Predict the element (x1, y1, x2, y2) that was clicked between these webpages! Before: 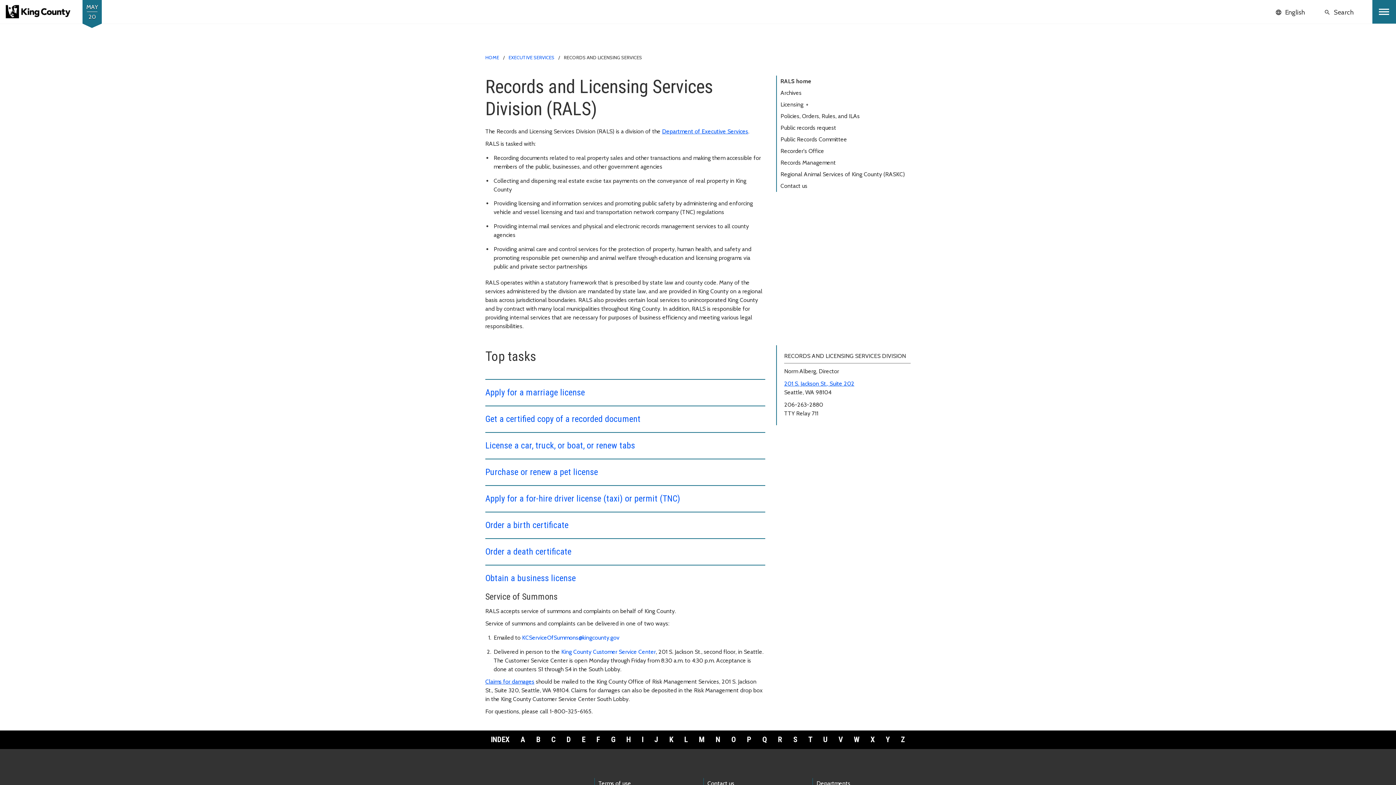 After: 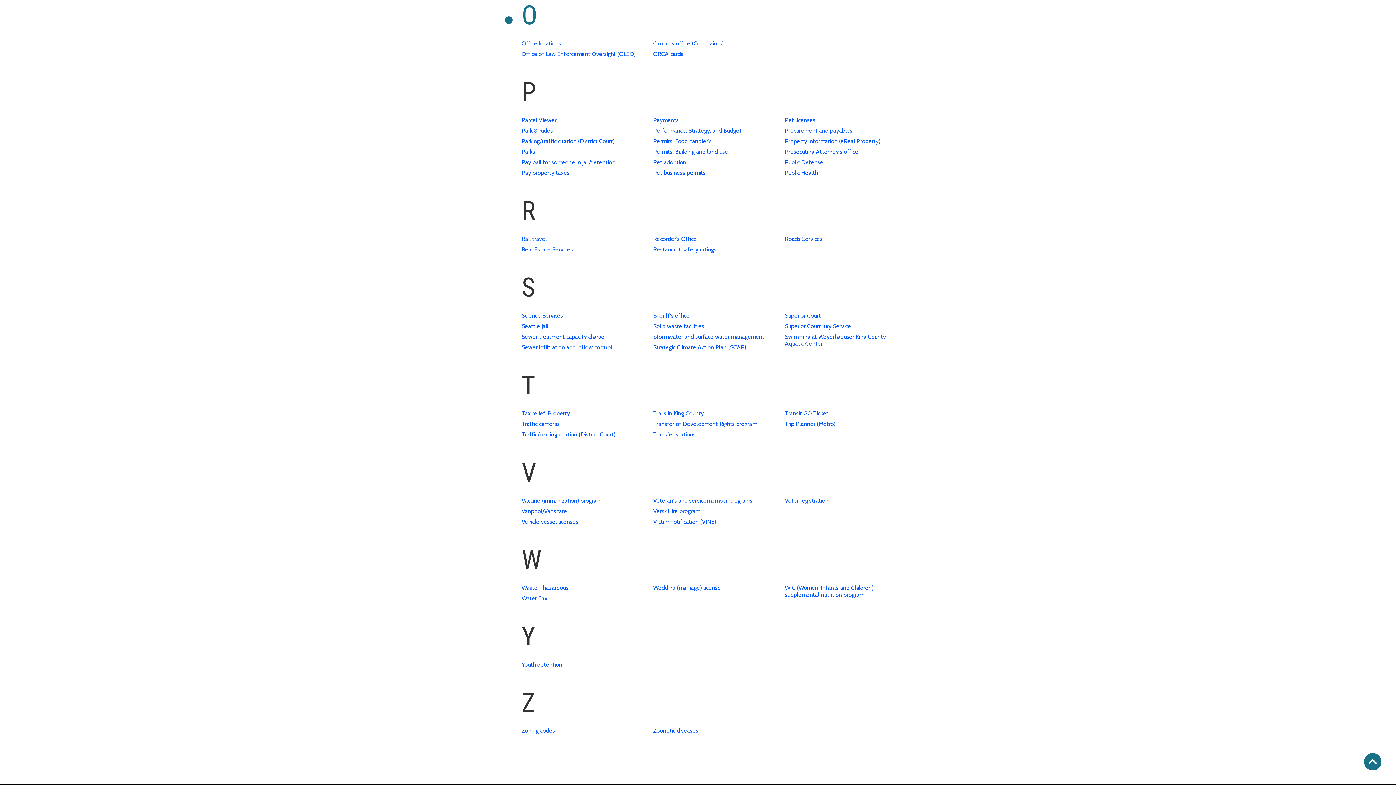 Action: label: O bbox: (726, 734, 741, 745)